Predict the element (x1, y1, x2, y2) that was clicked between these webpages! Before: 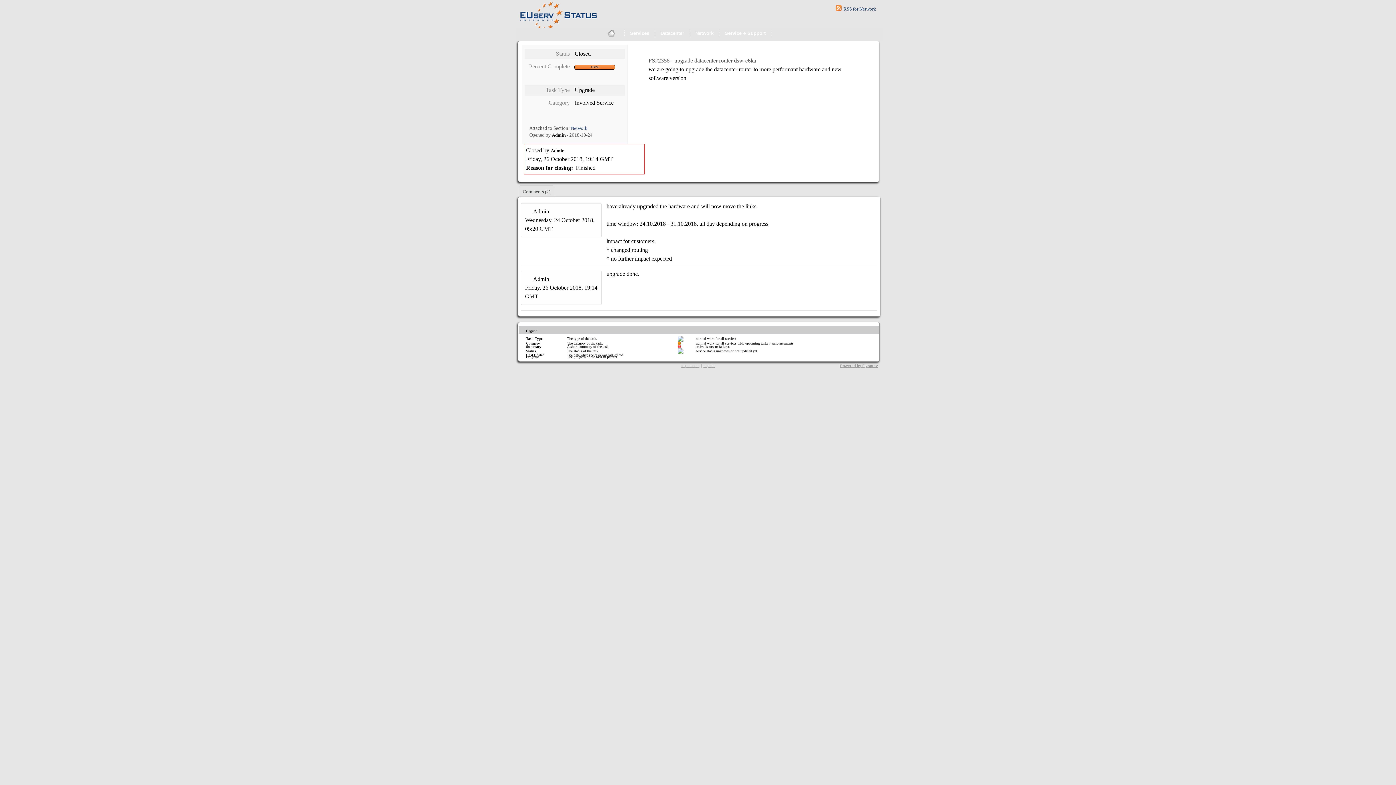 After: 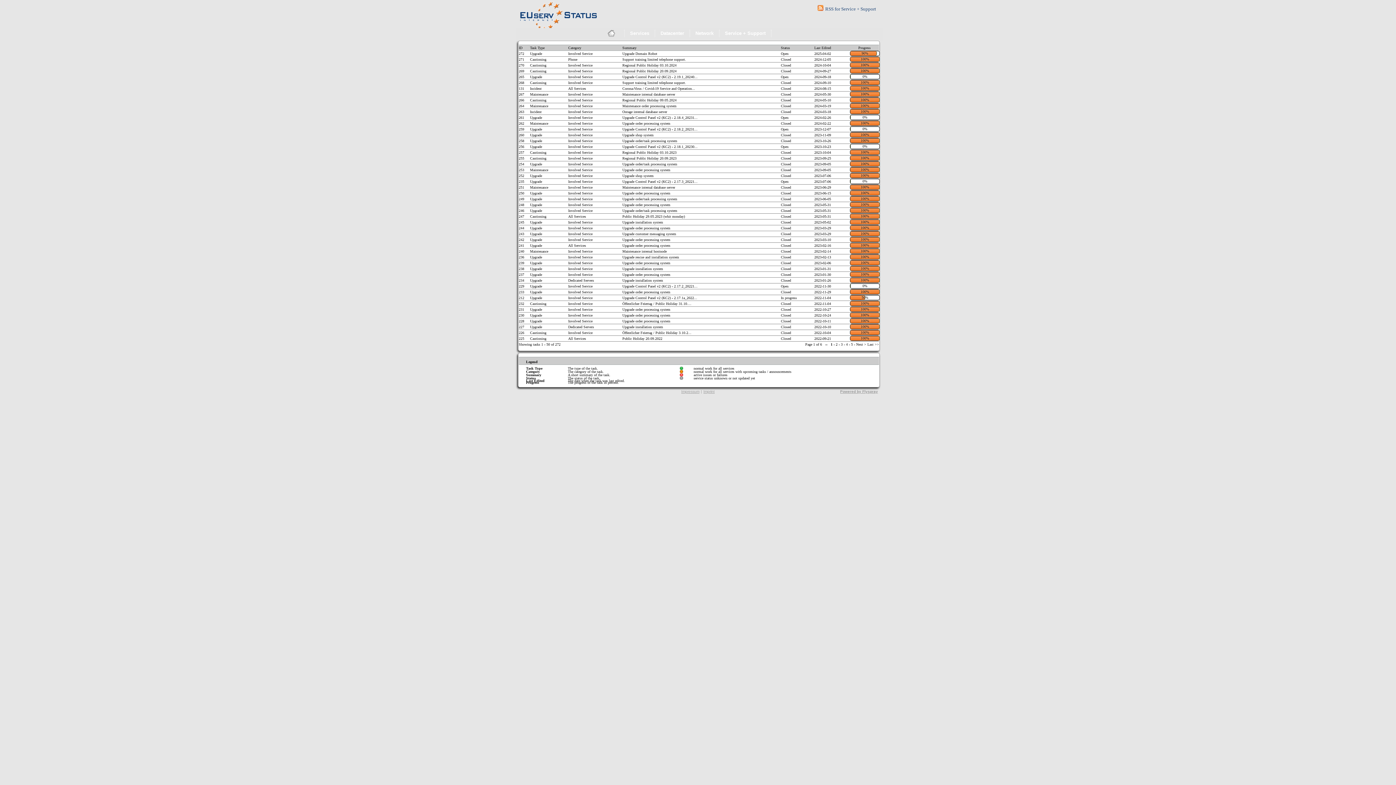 Action: label: Service + Support bbox: (719, 28, 771, 38)